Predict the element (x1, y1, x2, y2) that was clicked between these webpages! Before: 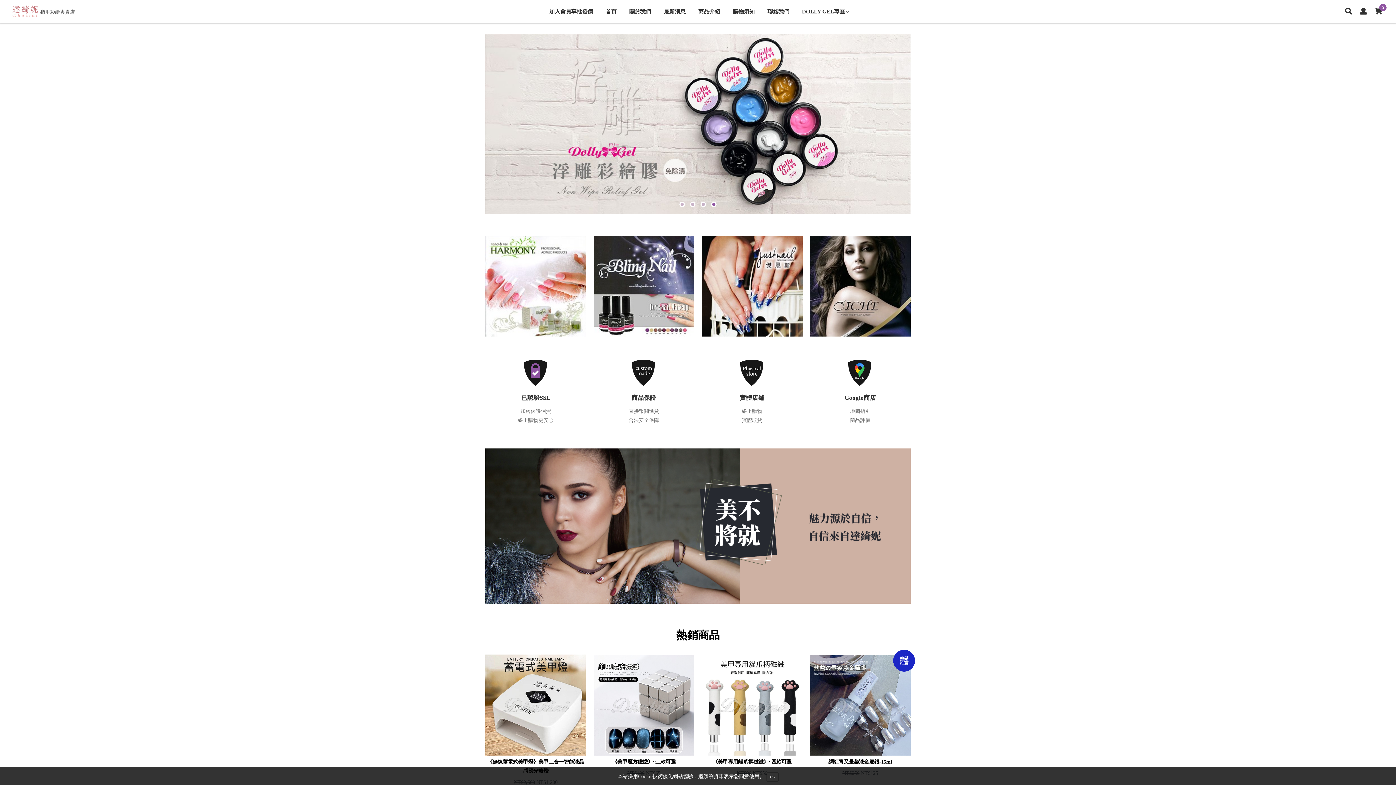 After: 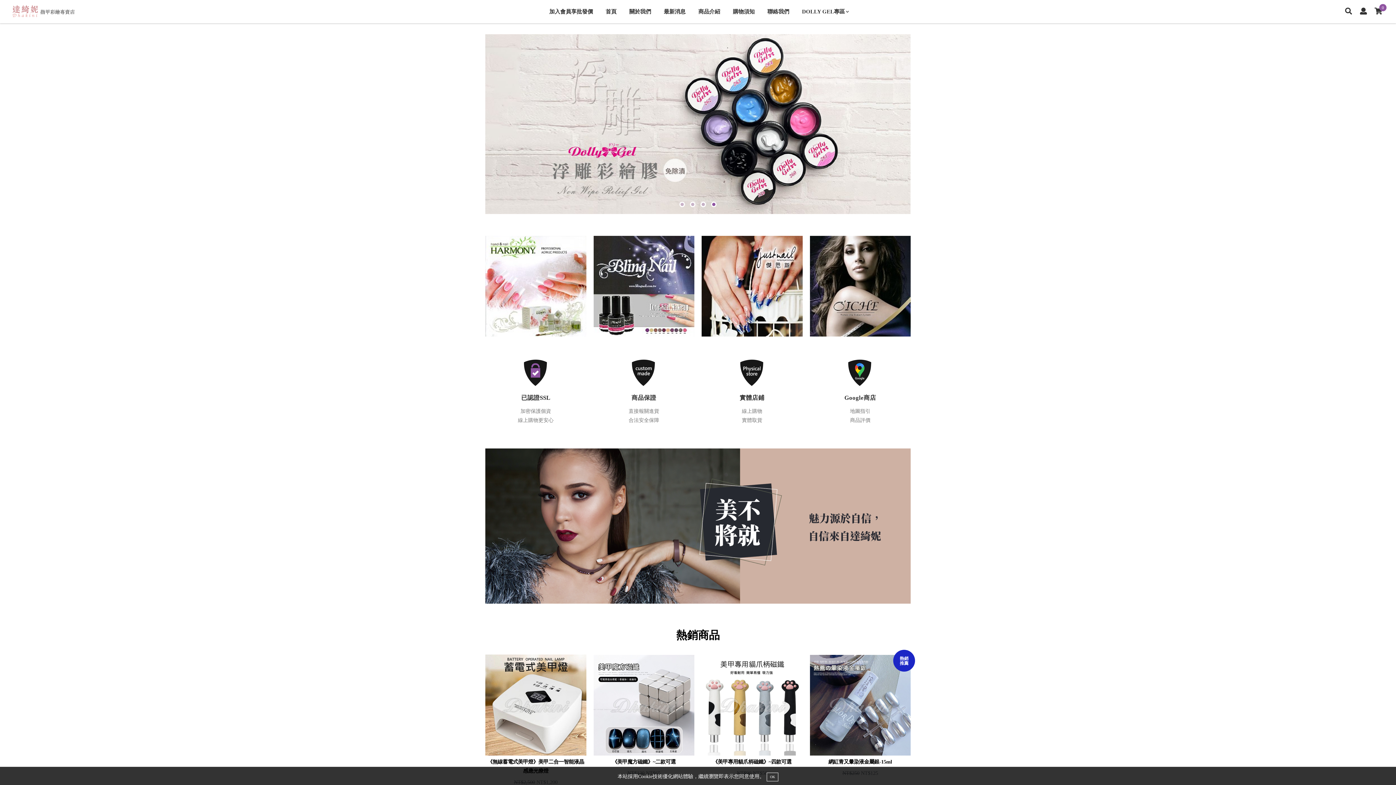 Action: bbox: (10, 3, 76, 19)